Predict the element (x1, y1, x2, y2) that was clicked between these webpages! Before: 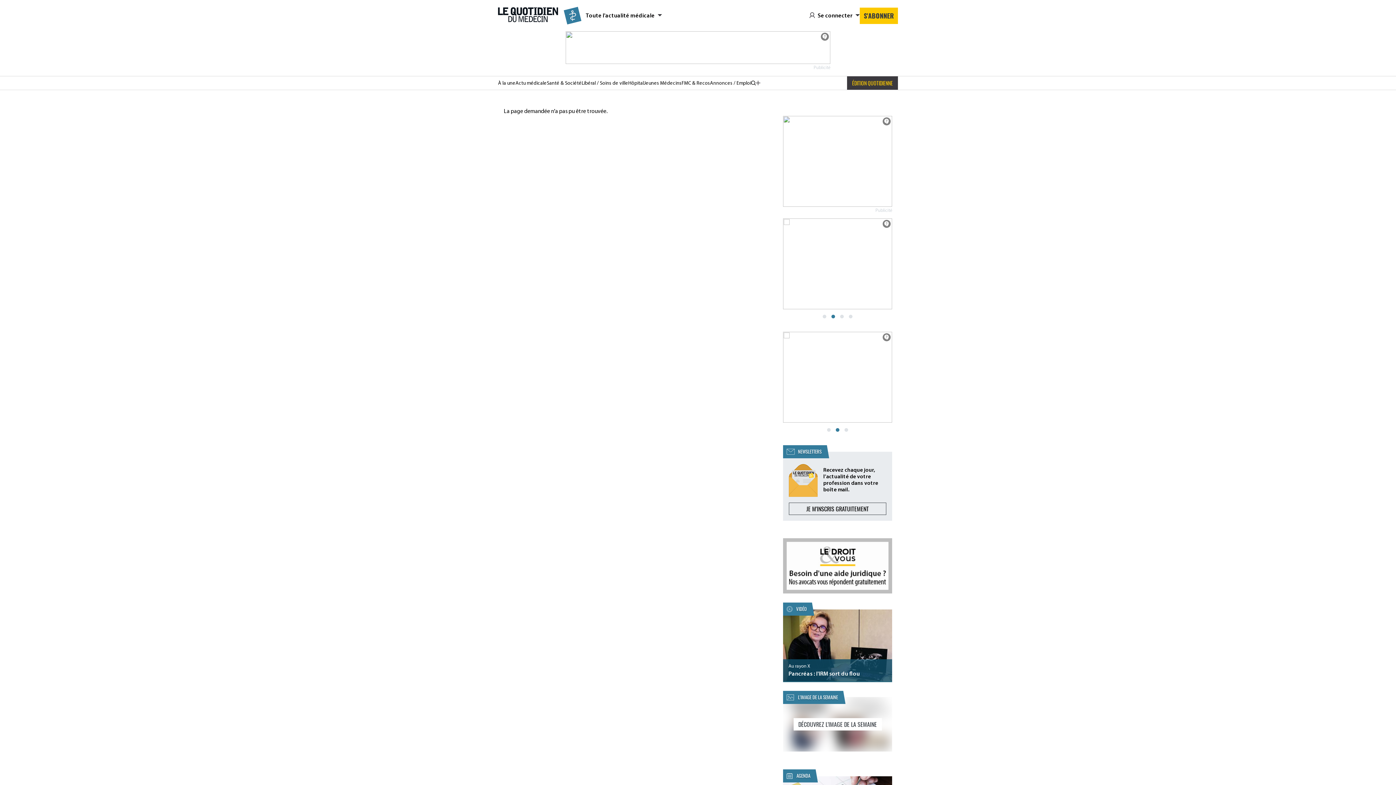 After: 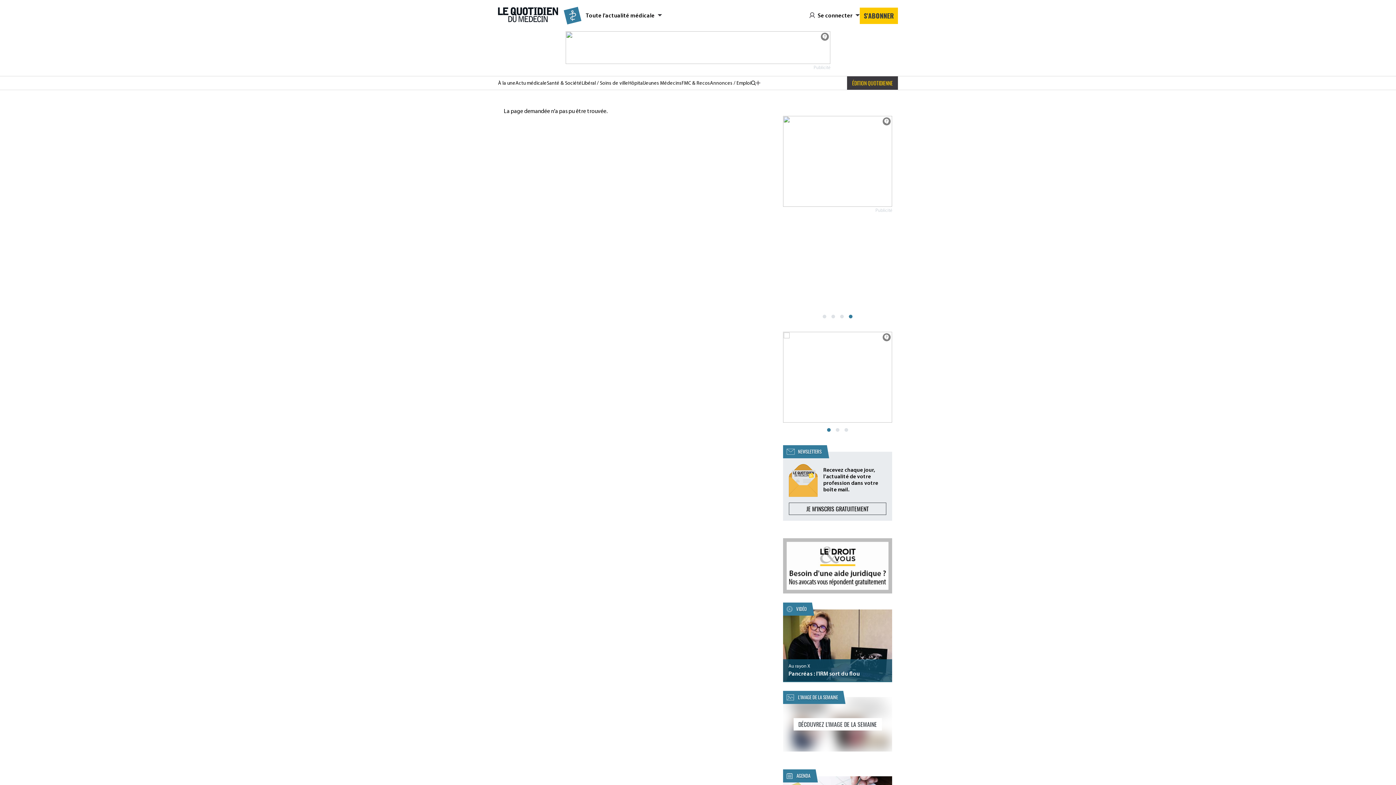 Action: bbox: (783, 116, 892, 206)